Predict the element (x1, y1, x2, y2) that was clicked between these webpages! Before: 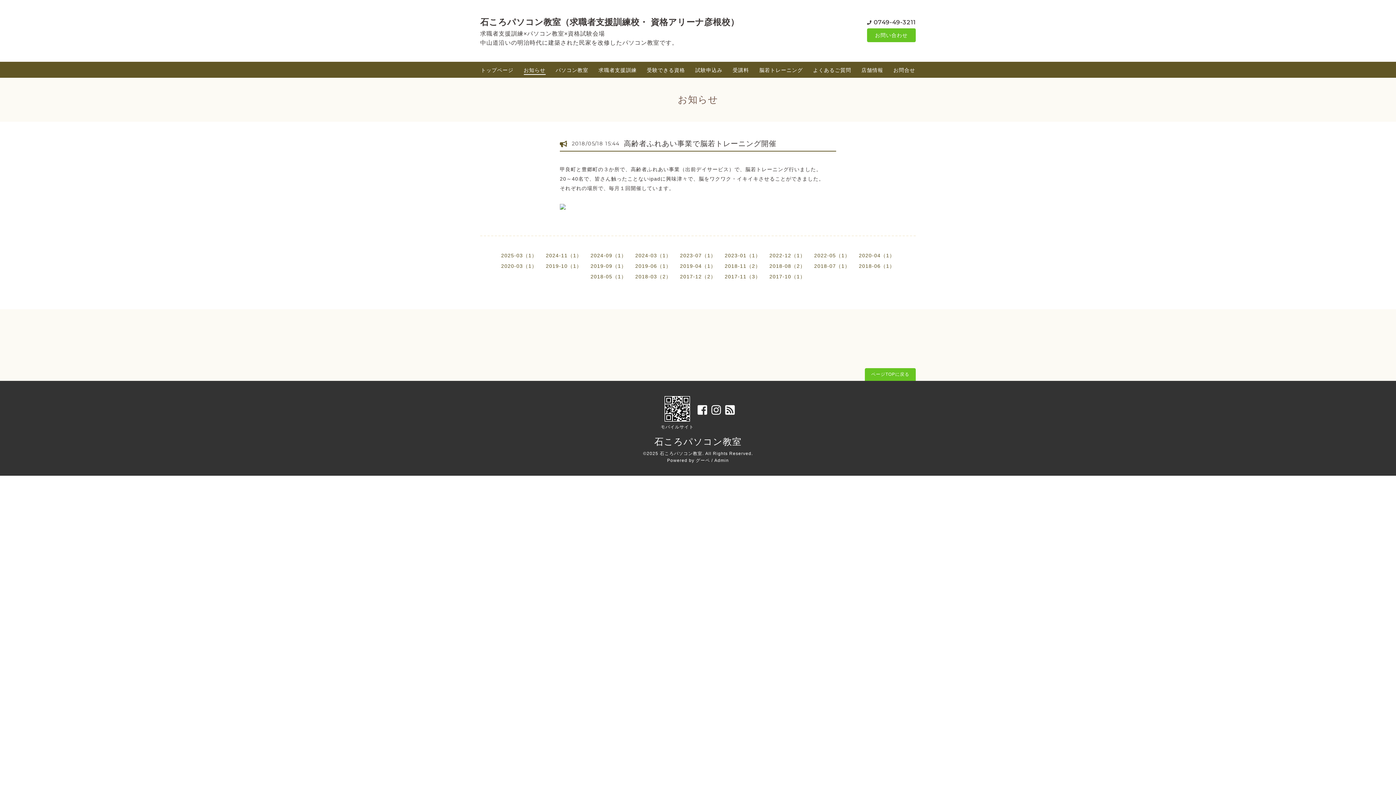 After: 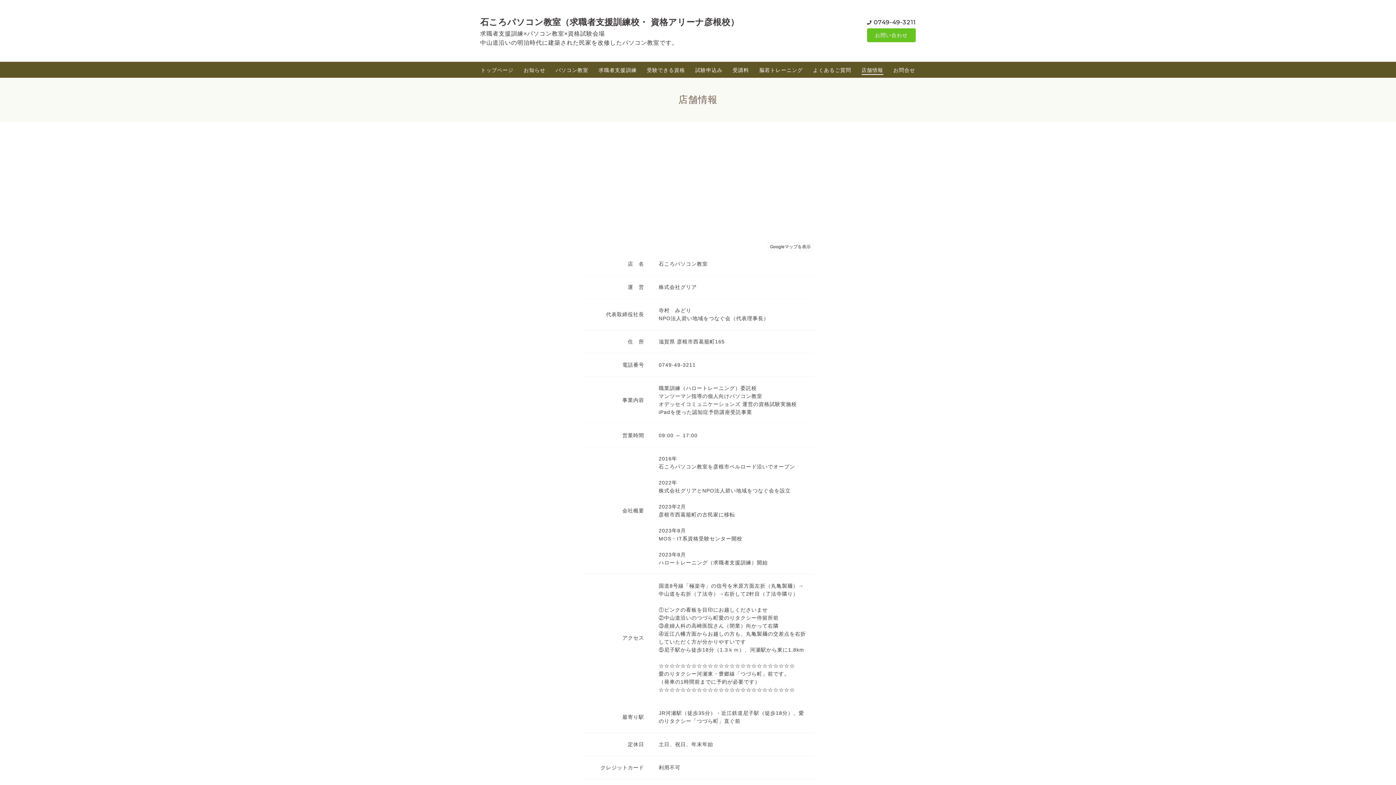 Action: label: 店舗情報 bbox: (861, 66, 883, 74)